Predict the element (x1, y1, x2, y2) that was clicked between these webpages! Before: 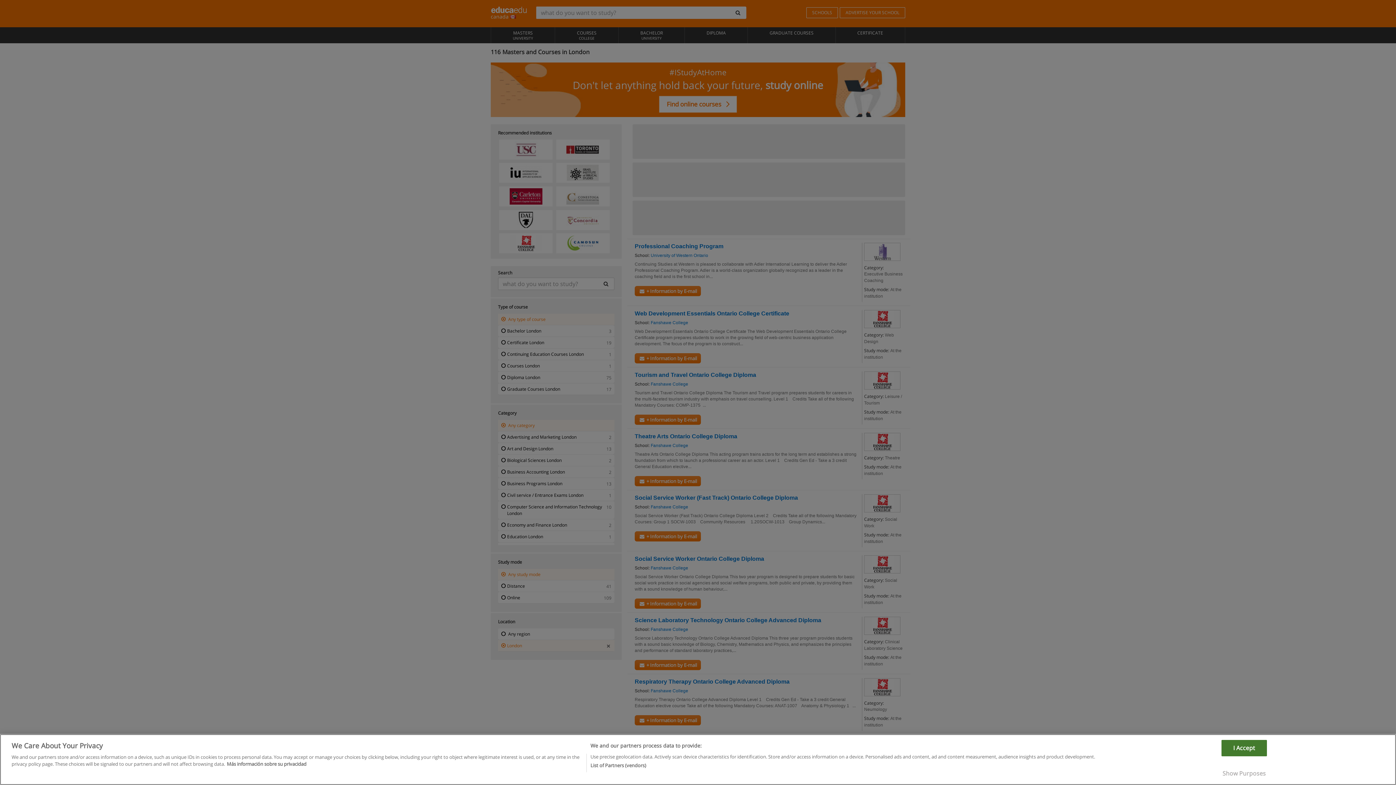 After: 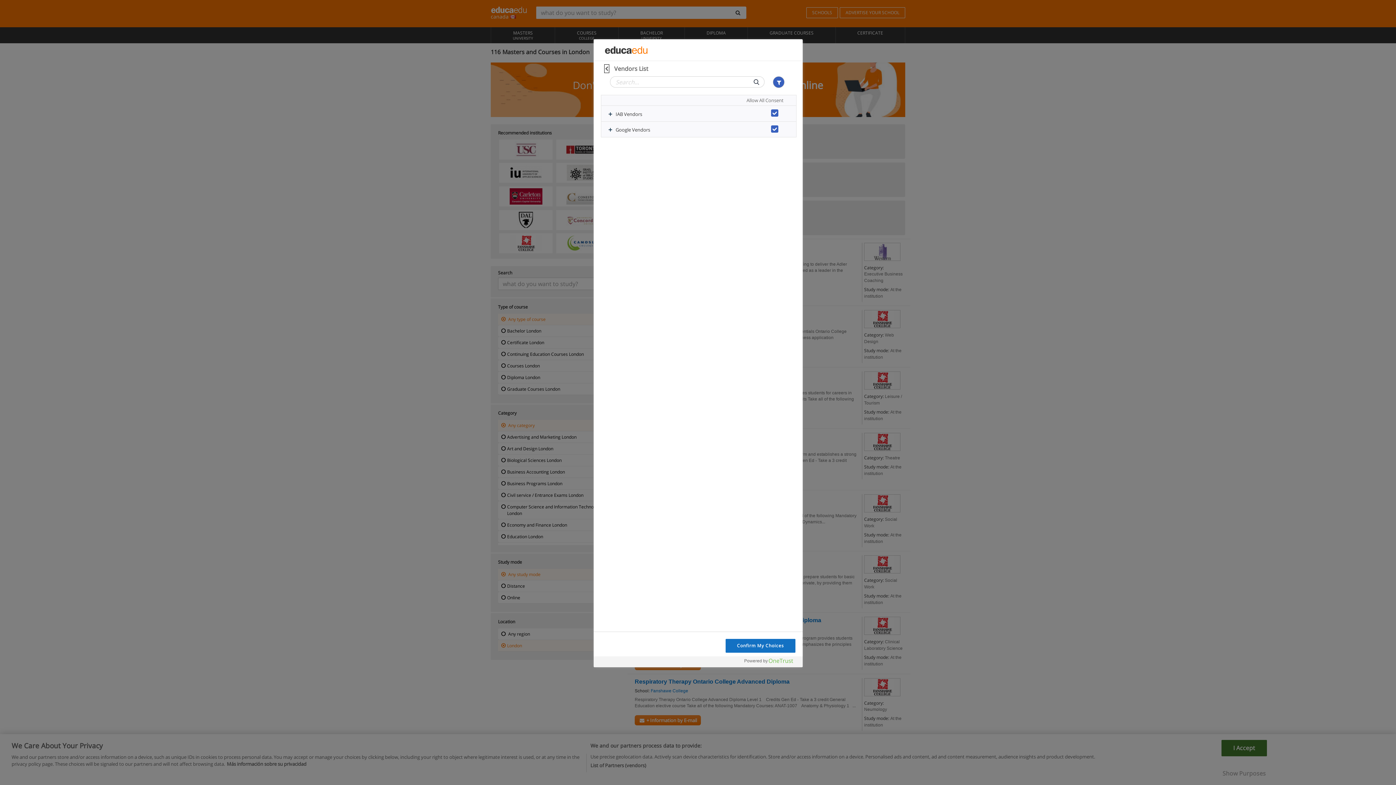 Action: bbox: (590, 762, 646, 769) label: List of Partners (vendors)